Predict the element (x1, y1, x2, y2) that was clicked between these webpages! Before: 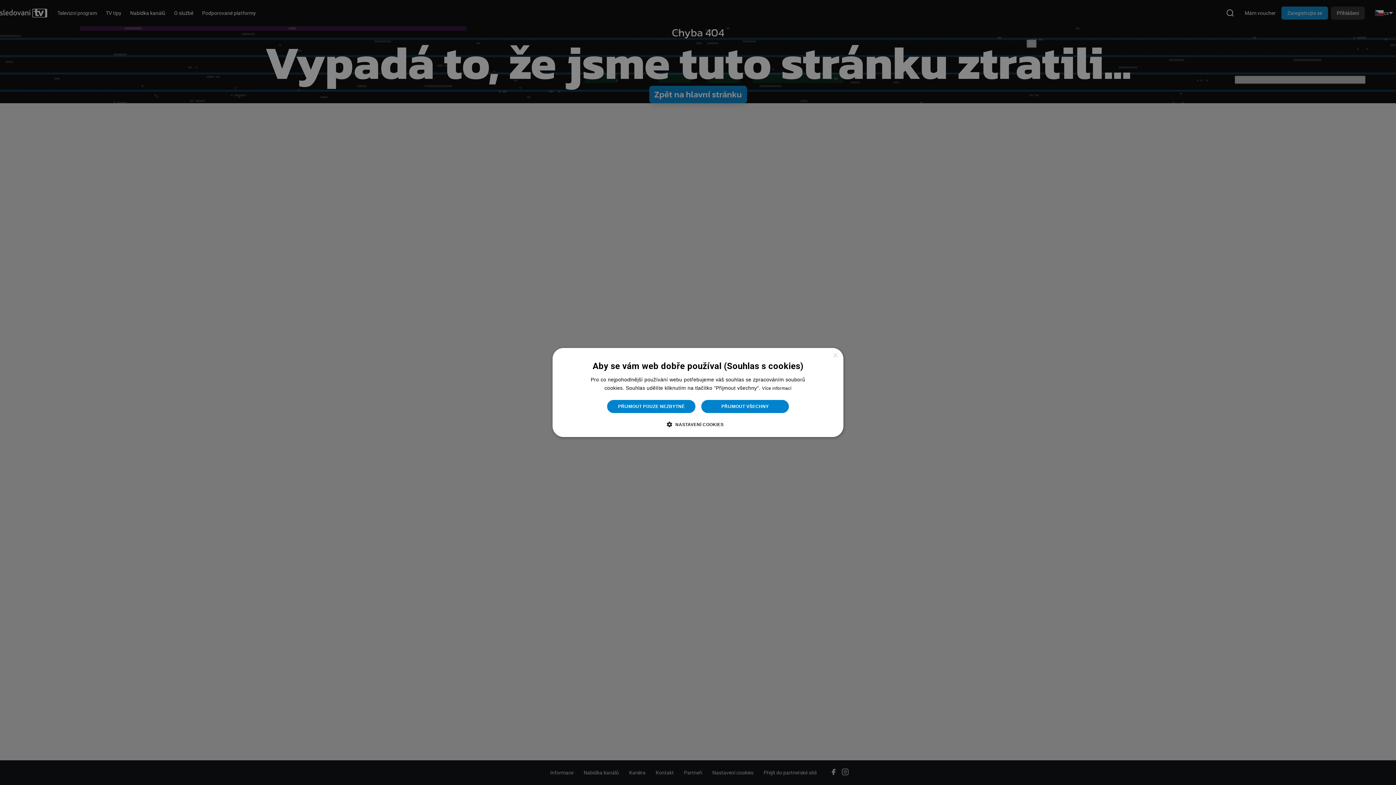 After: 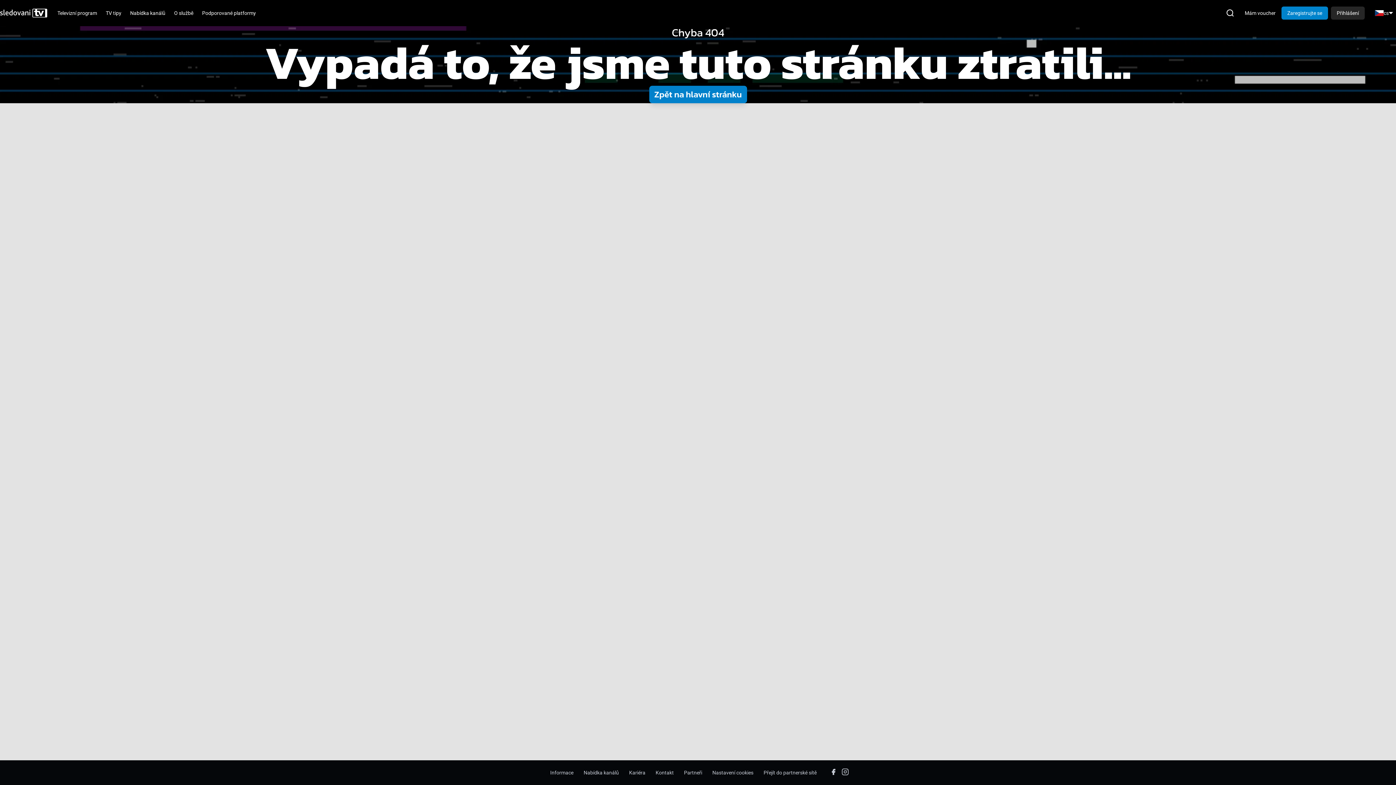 Action: bbox: (701, 399, 789, 413) label: PŘIJMOUT VŠECHNY